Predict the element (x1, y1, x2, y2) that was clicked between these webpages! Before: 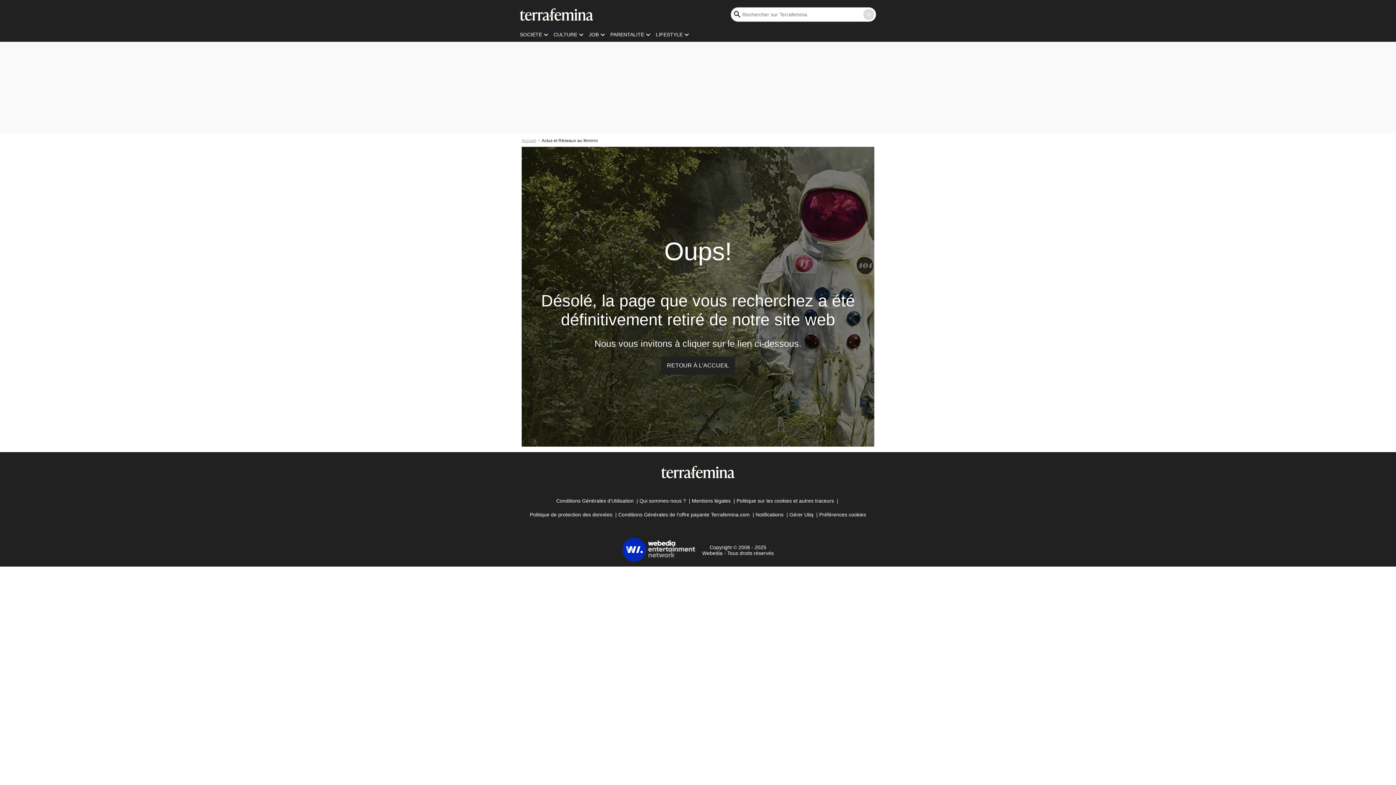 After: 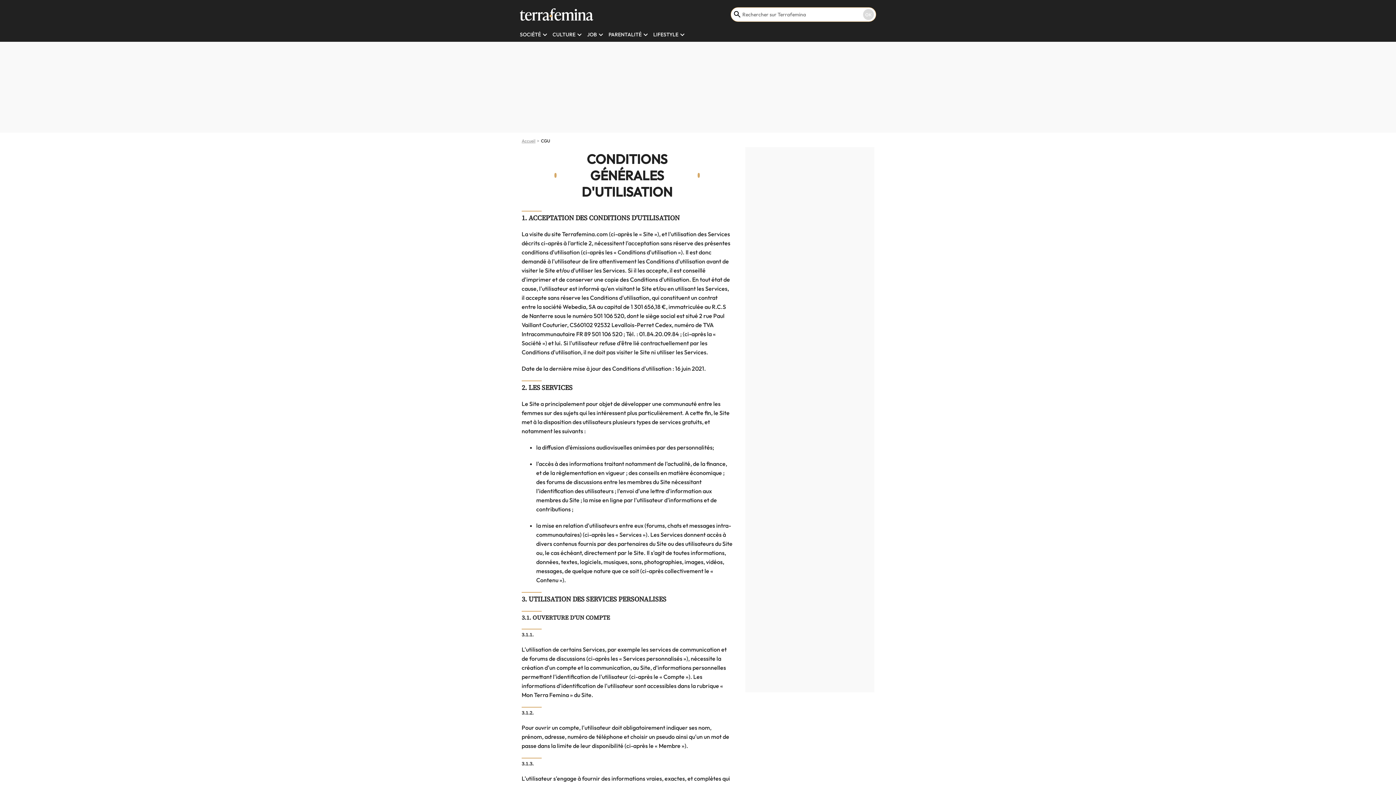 Action: bbox: (556, 495, 633, 506) label: Conditions Générales d'Utilisation